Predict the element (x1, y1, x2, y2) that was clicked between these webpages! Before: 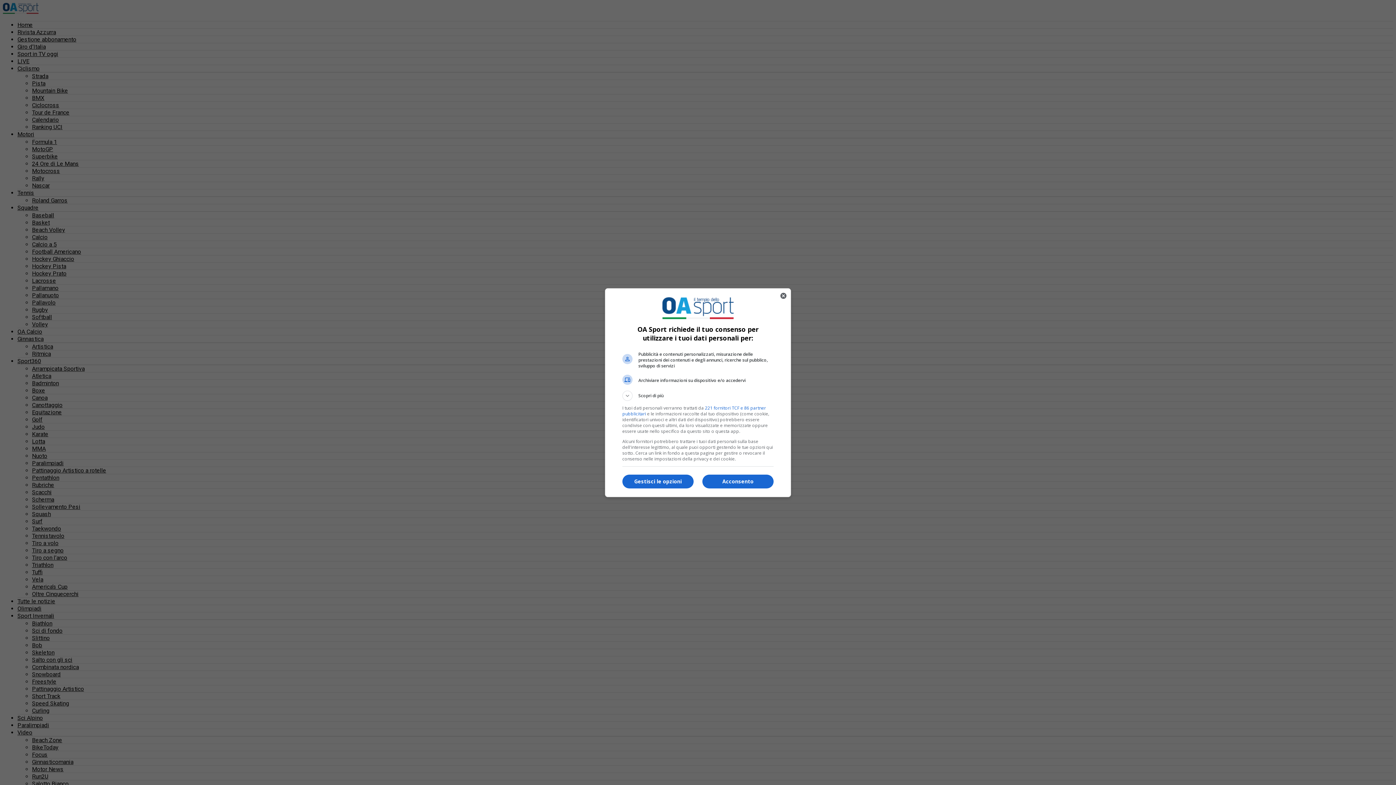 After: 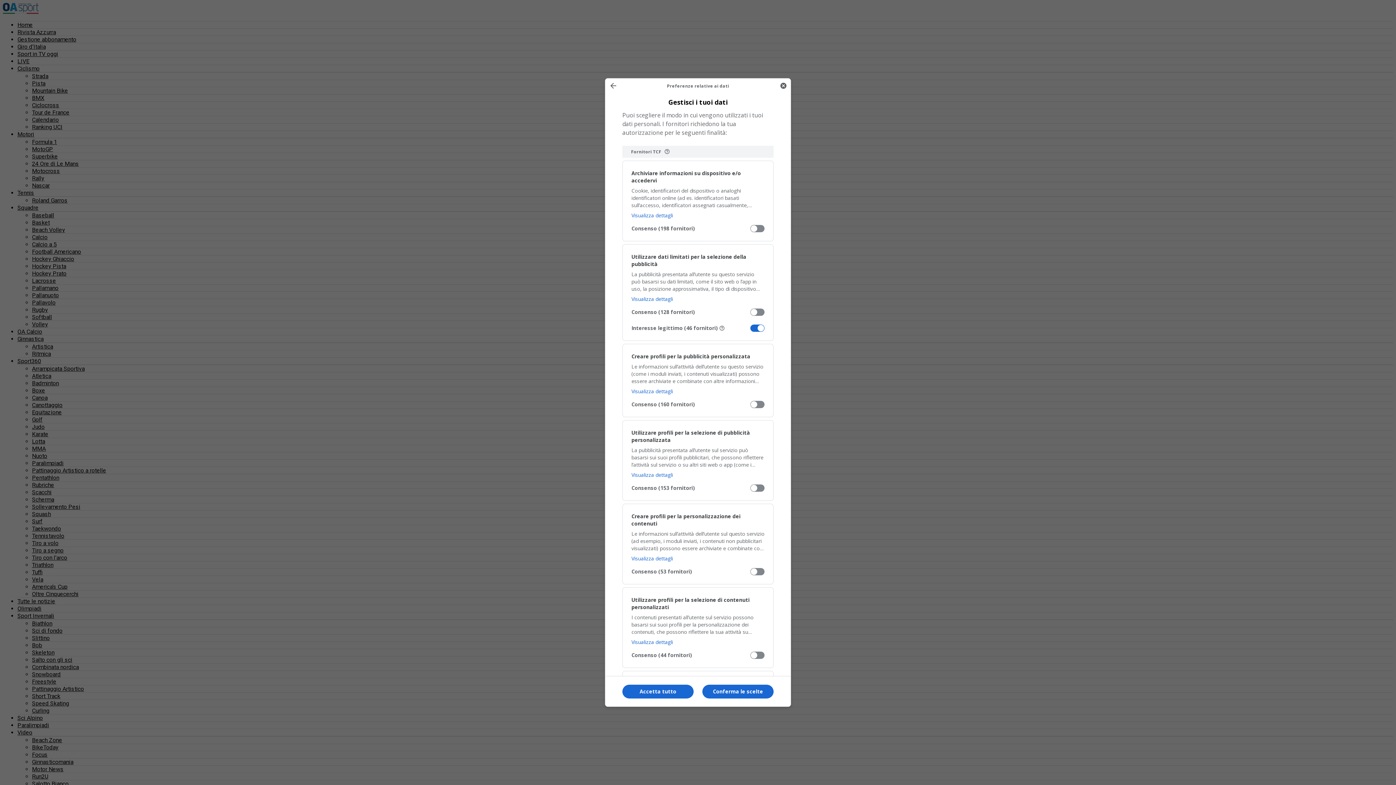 Action: bbox: (622, 474, 693, 488) label: Gestisci le opzioni